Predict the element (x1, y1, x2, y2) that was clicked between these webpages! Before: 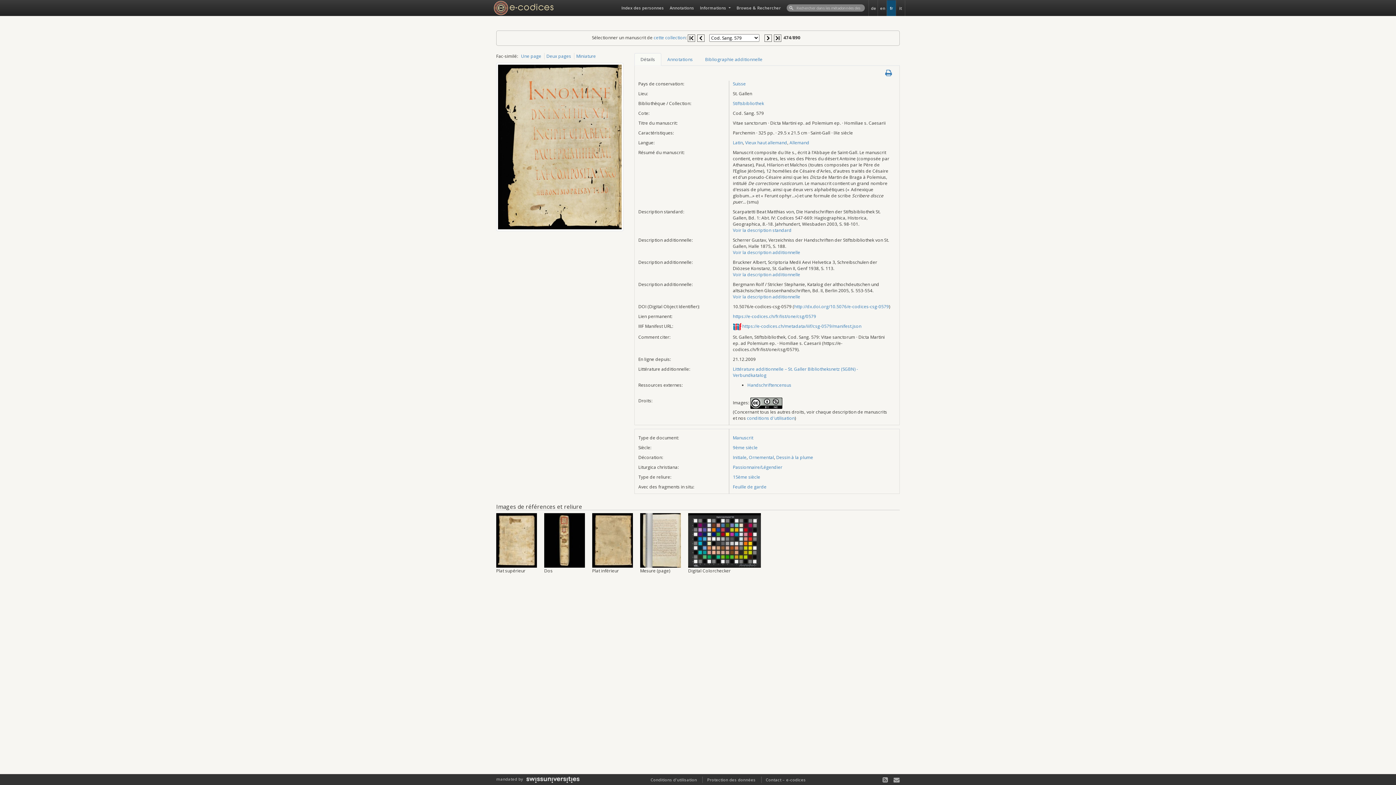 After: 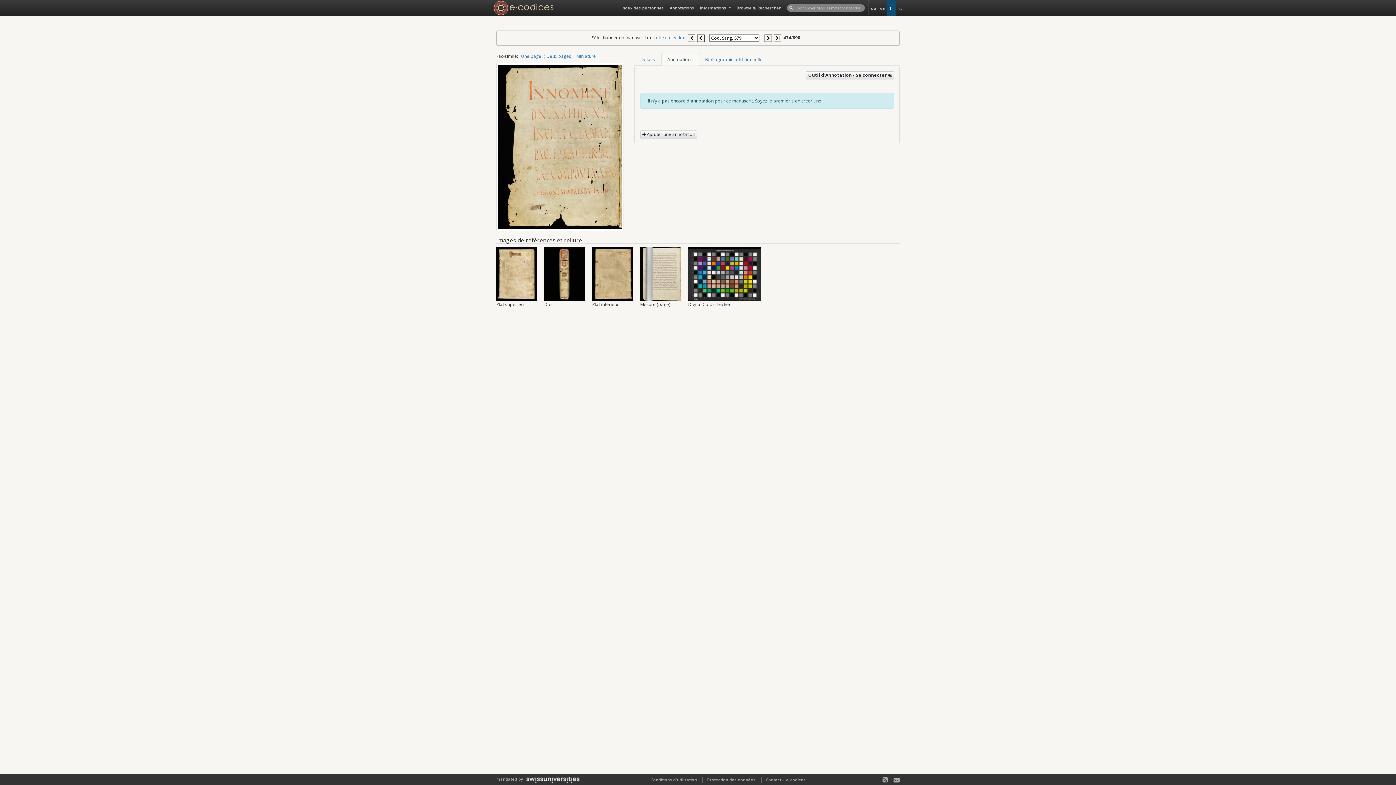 Action: bbox: (661, 53, 699, 65) label: Annotations